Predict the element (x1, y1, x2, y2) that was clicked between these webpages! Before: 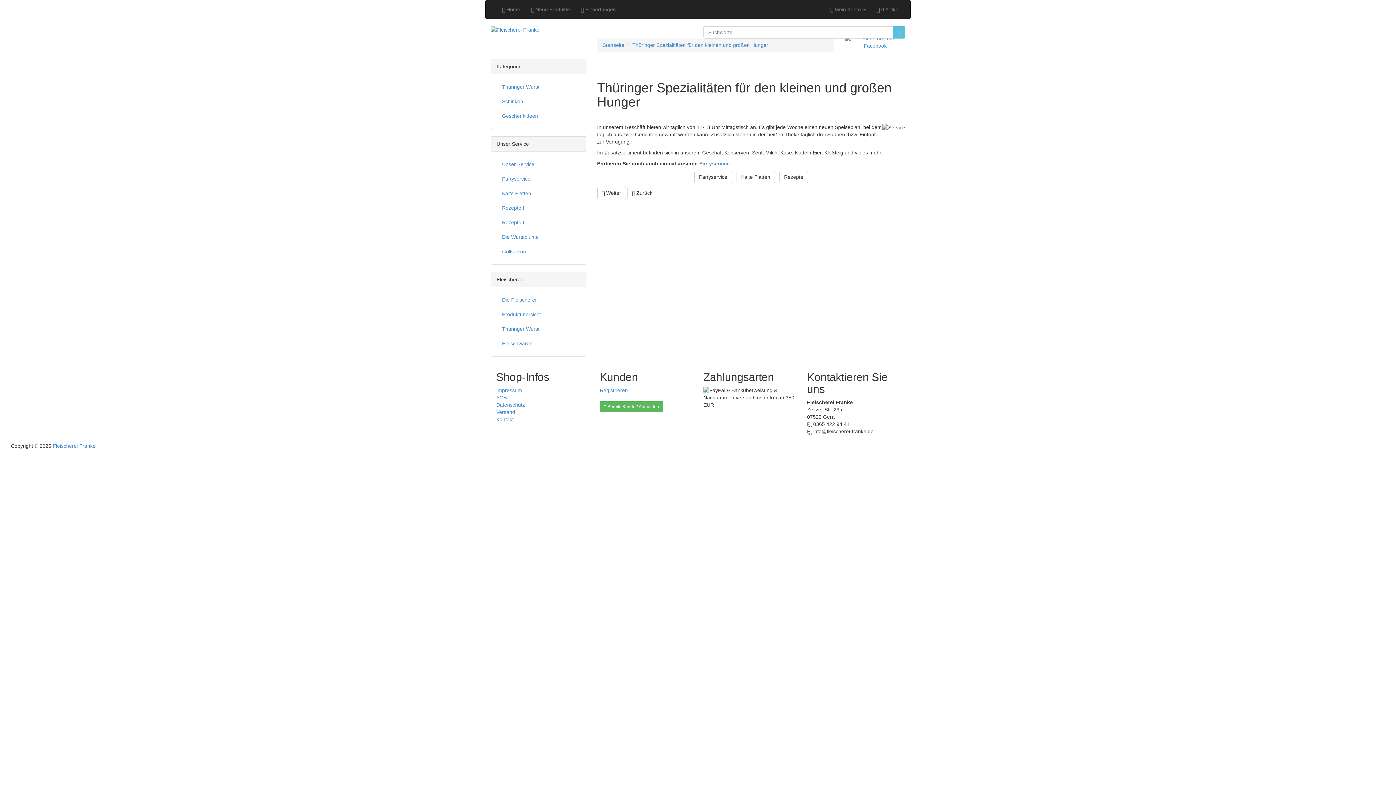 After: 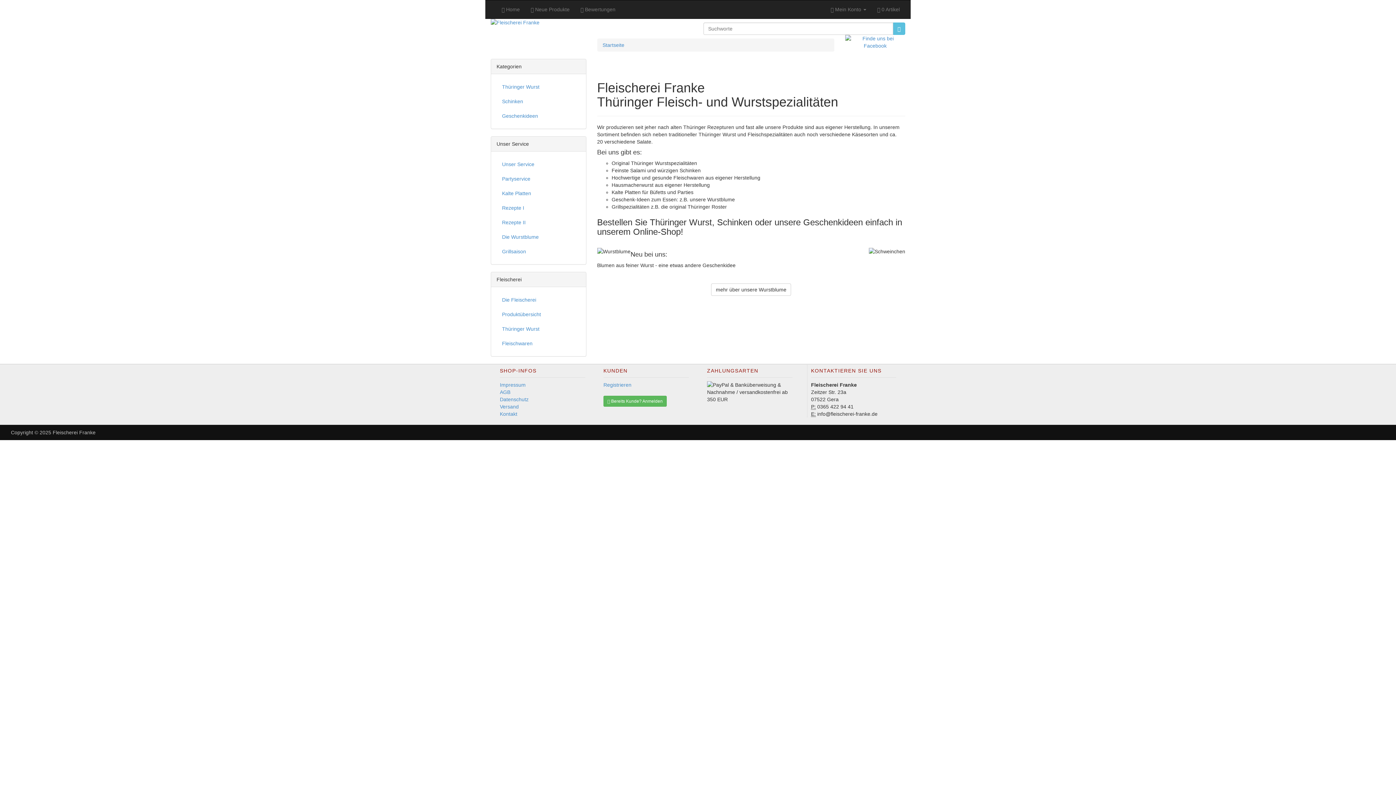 Action: label:  Home bbox: (496, 0, 525, 18)